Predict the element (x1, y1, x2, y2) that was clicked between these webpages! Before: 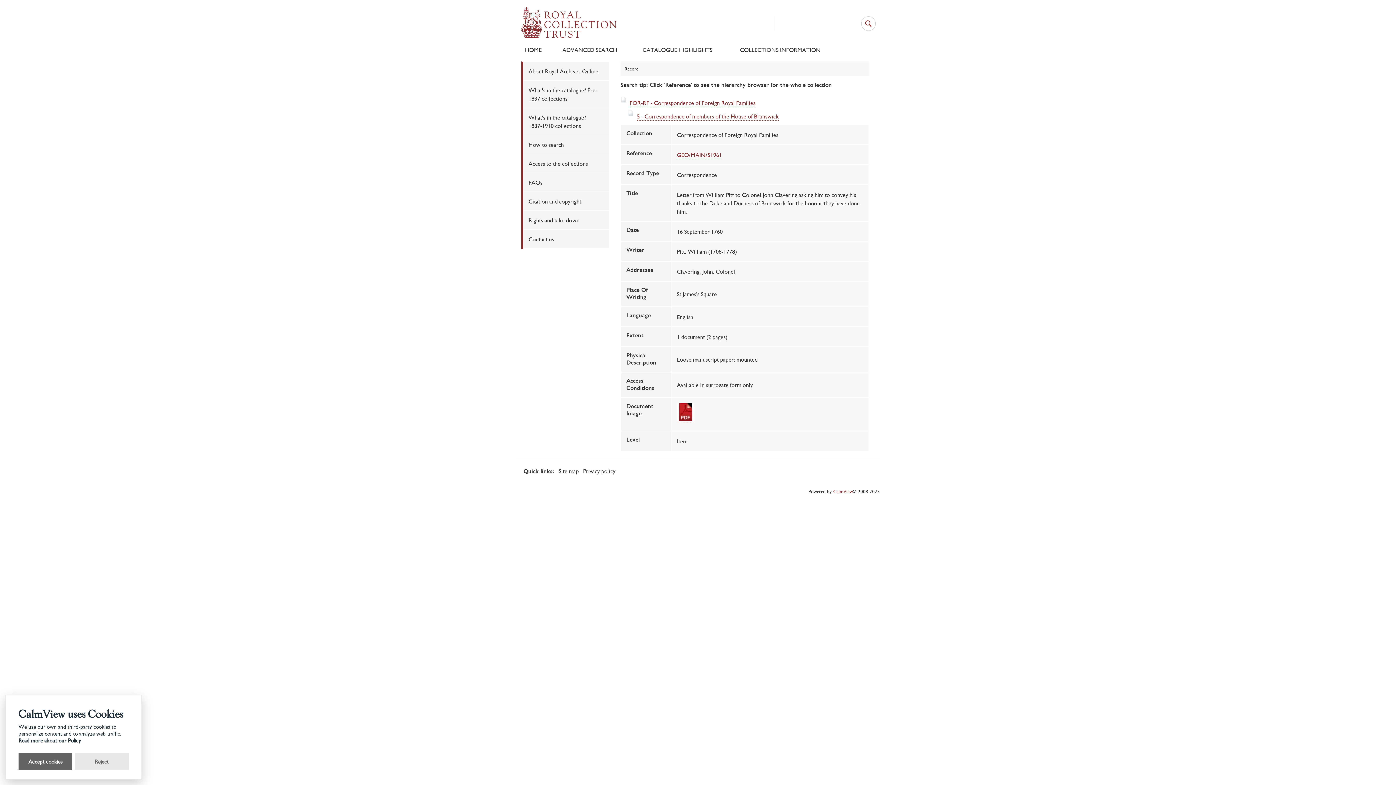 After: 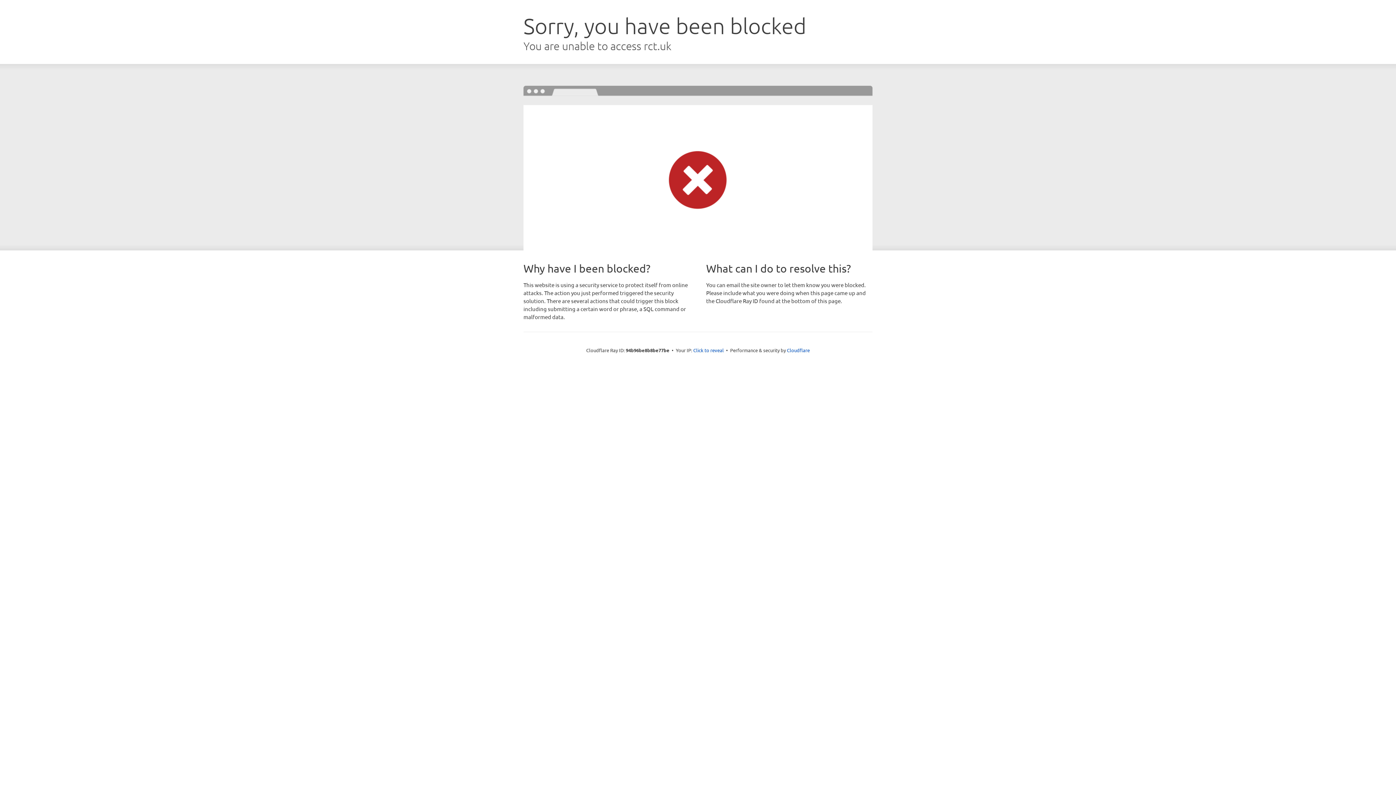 Action: bbox: (733, 45, 828, 53) label: COLLECTIONS INFORMATION